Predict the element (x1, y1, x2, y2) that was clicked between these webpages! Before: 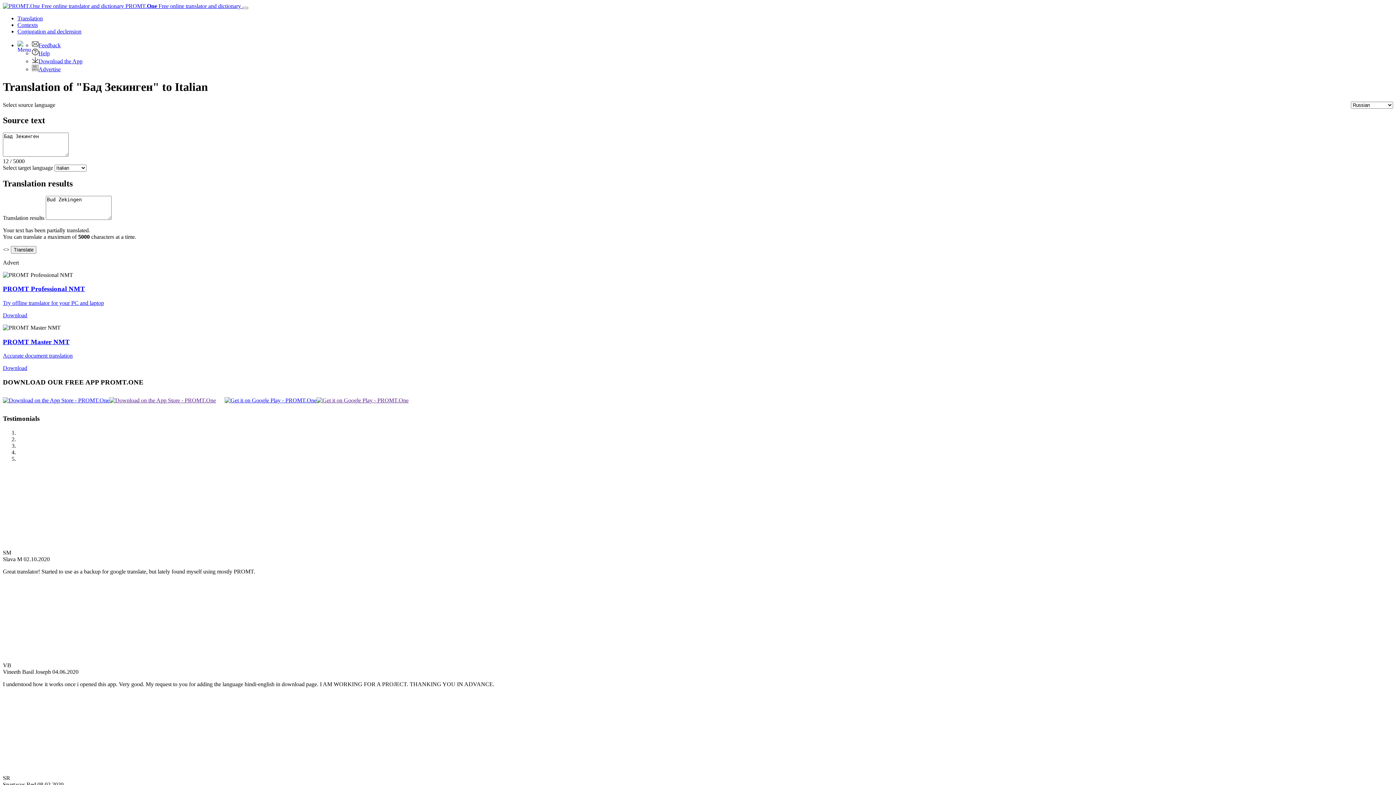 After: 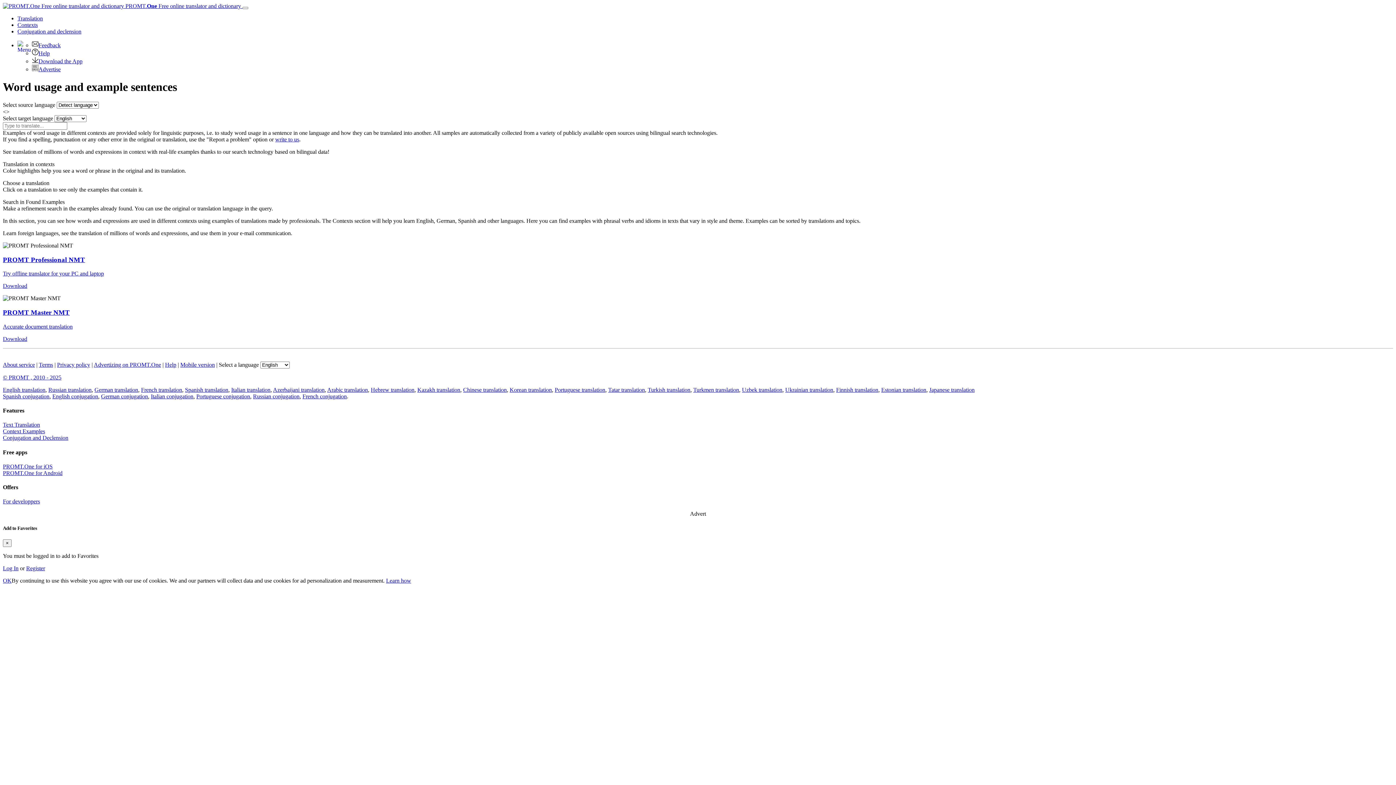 Action: bbox: (17, 21, 37, 28) label: Contexts